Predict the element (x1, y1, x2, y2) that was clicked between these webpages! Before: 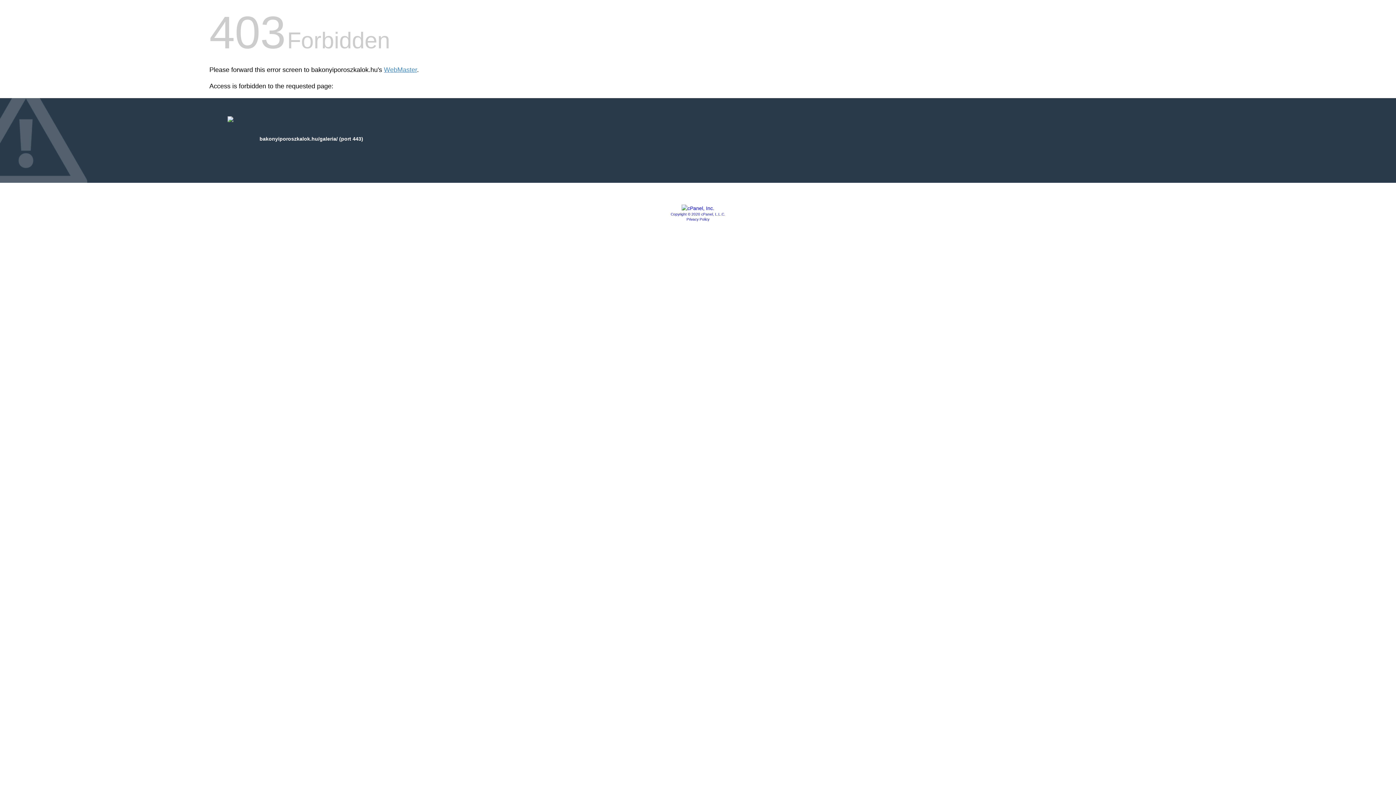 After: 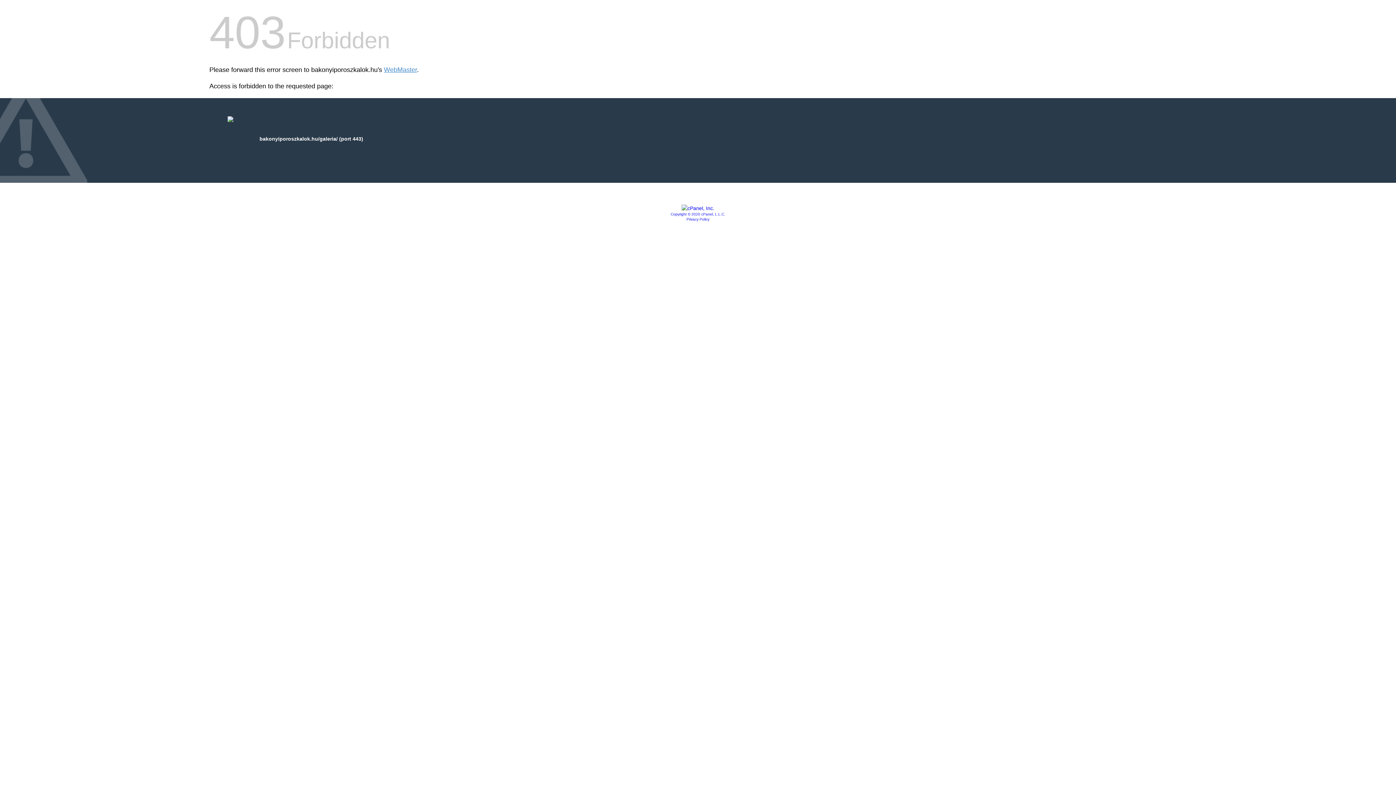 Action: bbox: (686, 217, 709, 221) label: Privacy Policy